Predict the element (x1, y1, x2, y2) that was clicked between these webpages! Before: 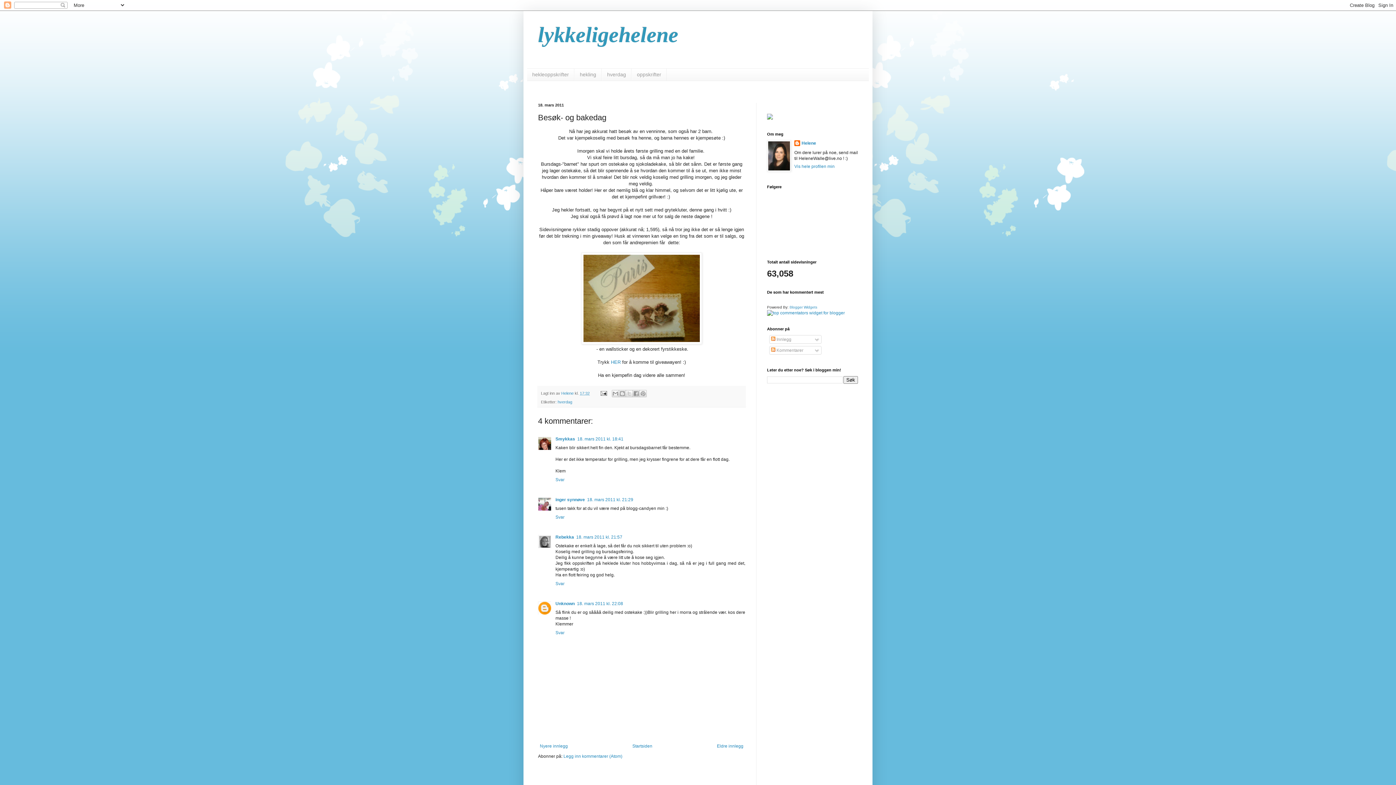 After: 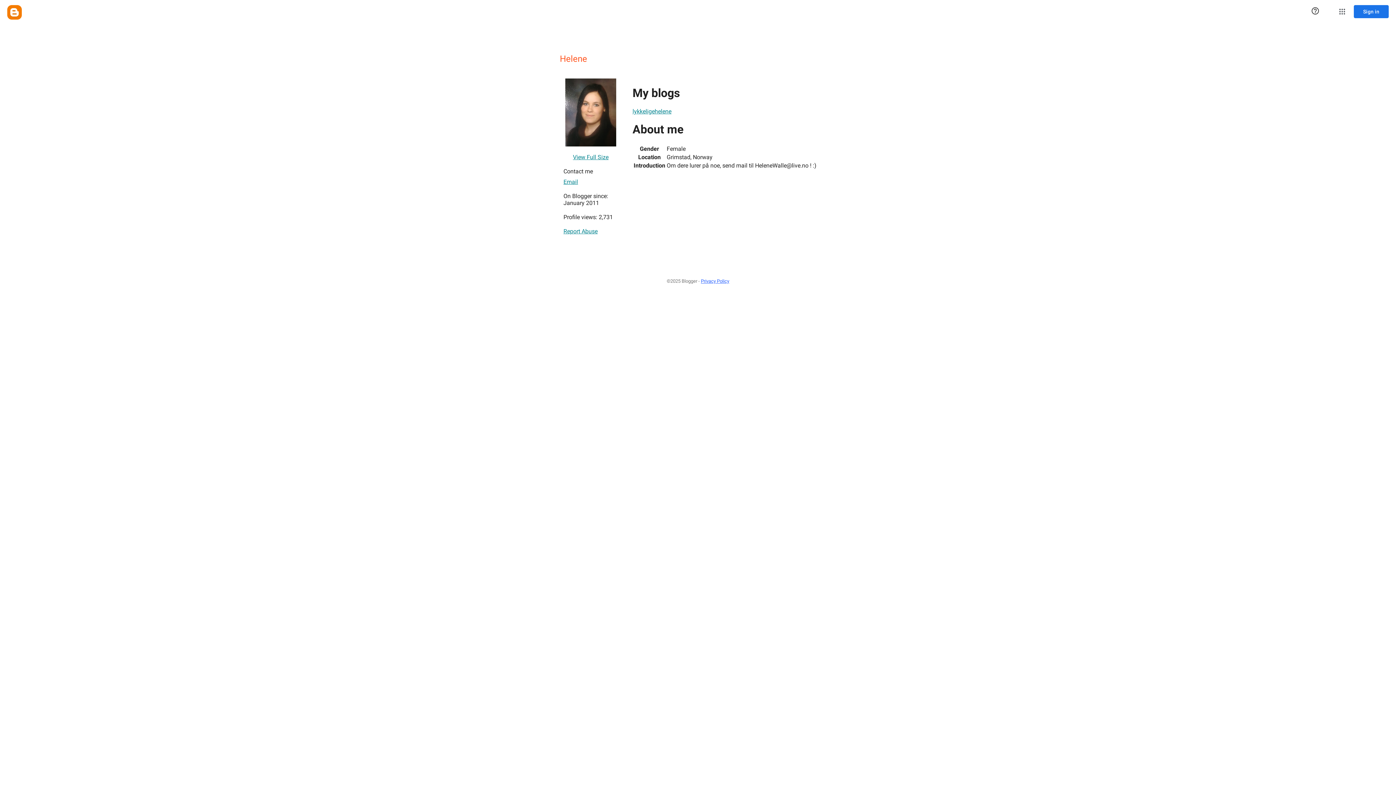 Action: label: Helene  bbox: (561, 391, 574, 395)